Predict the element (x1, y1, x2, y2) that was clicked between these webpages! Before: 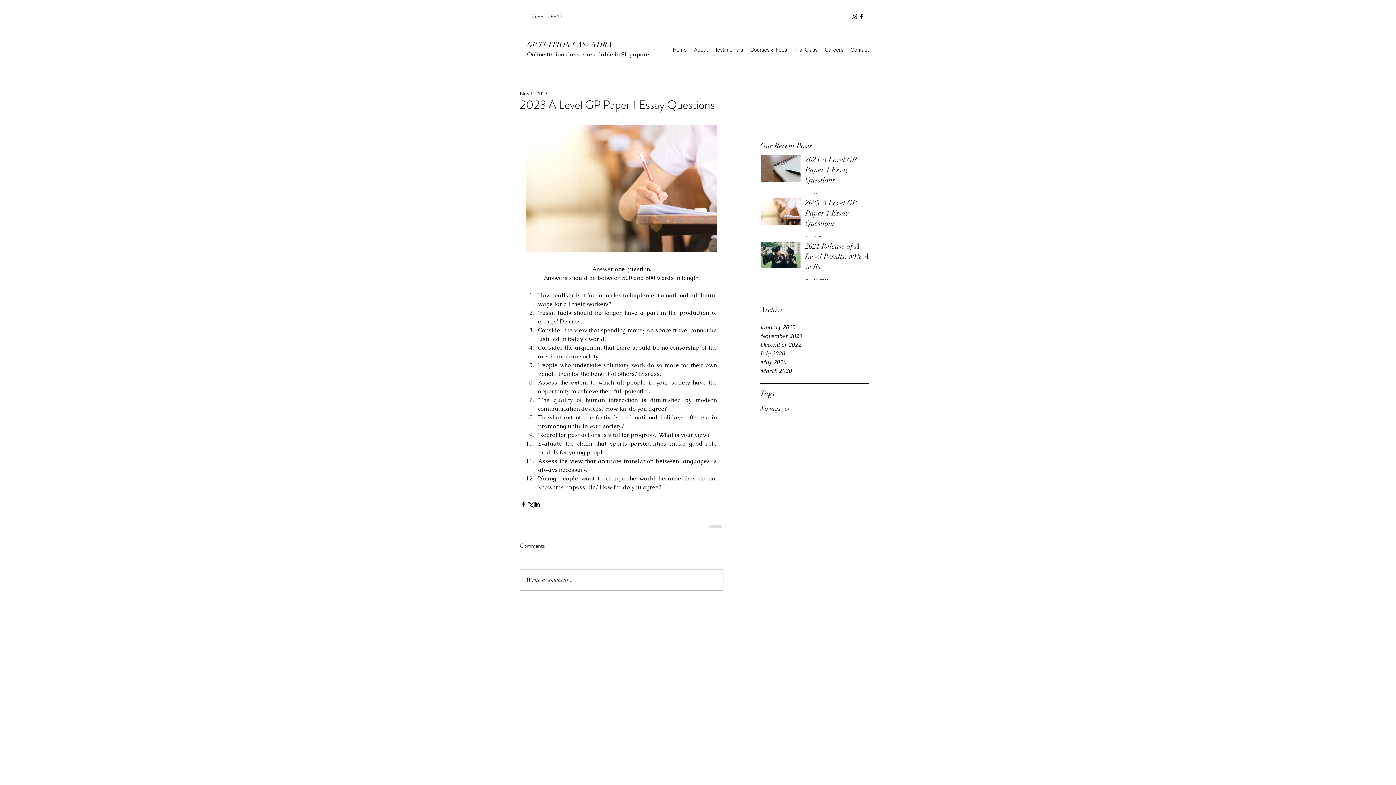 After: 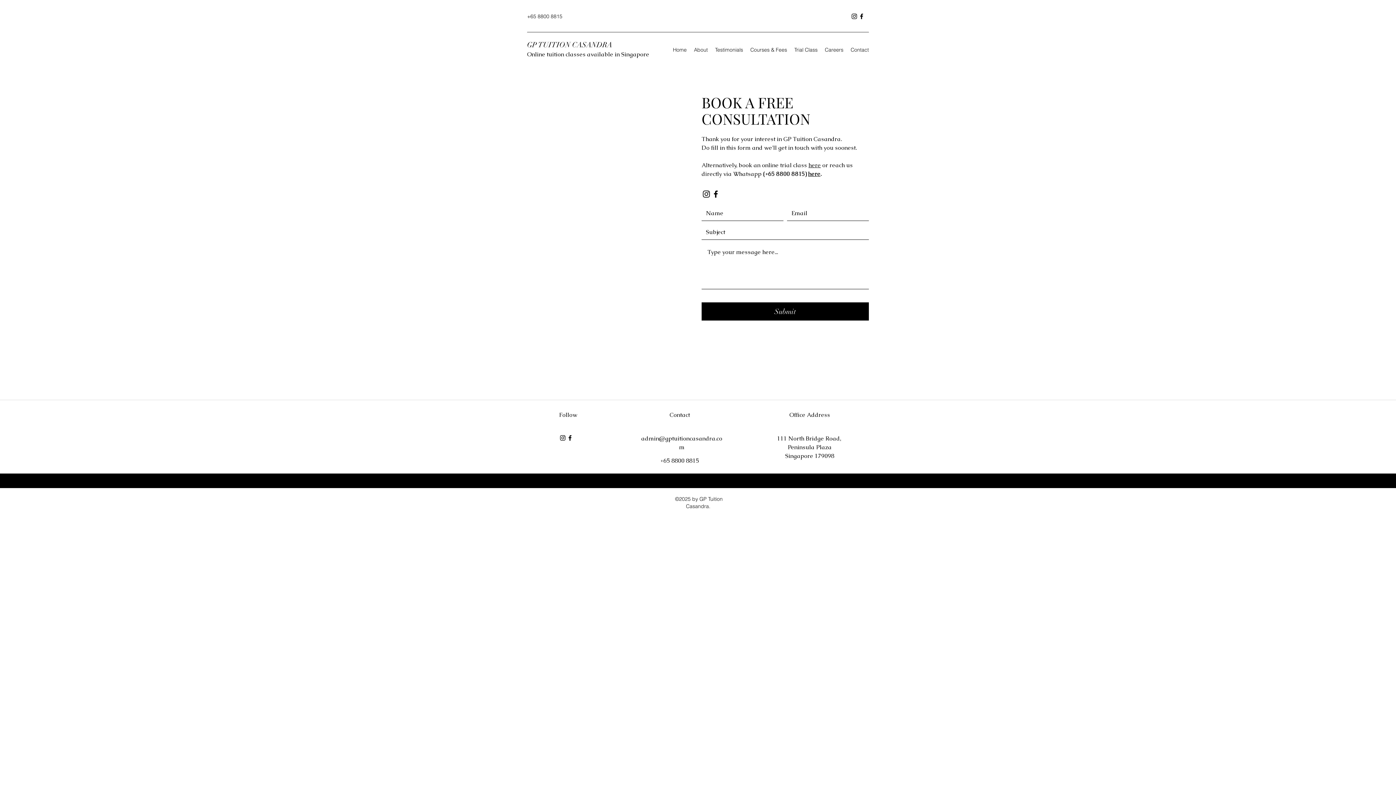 Action: label: Contact bbox: (847, 44, 872, 55)